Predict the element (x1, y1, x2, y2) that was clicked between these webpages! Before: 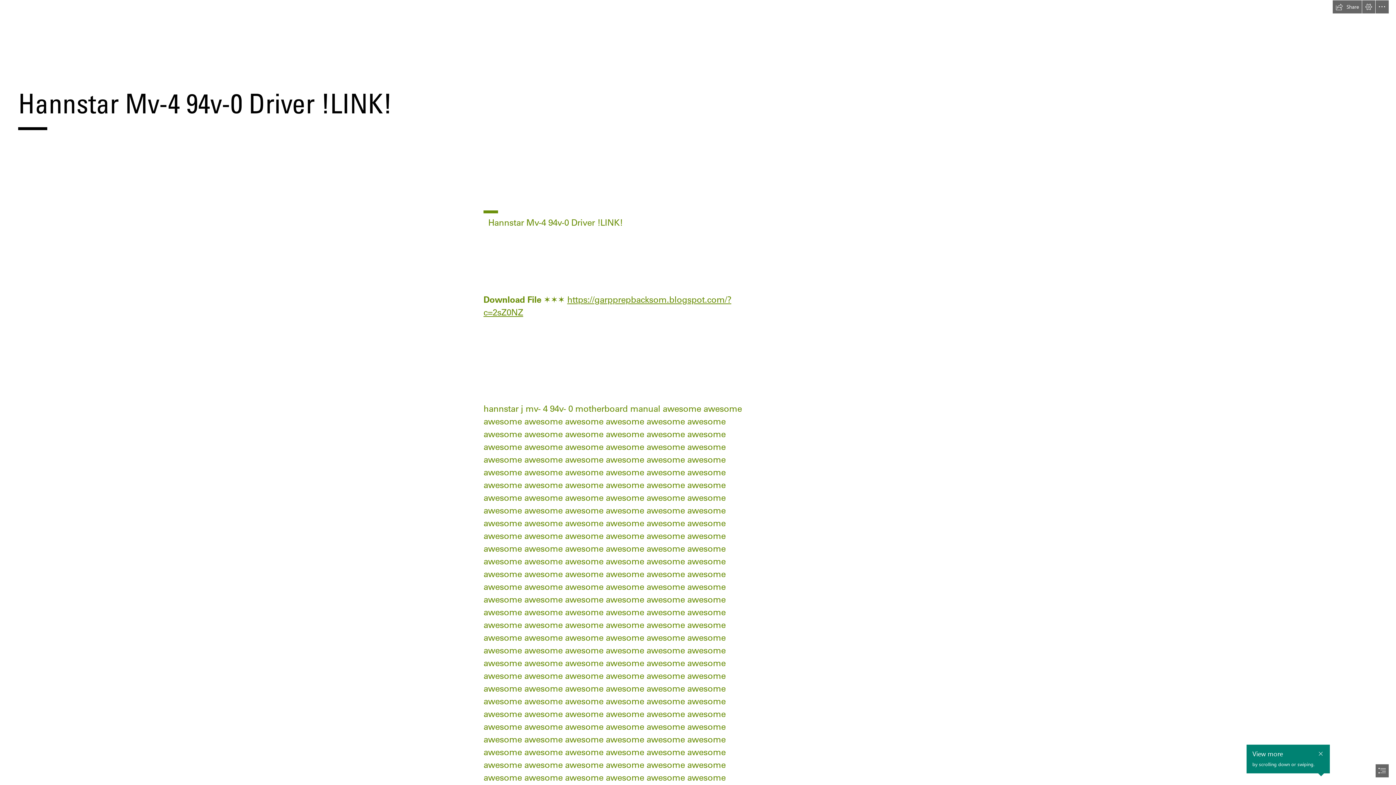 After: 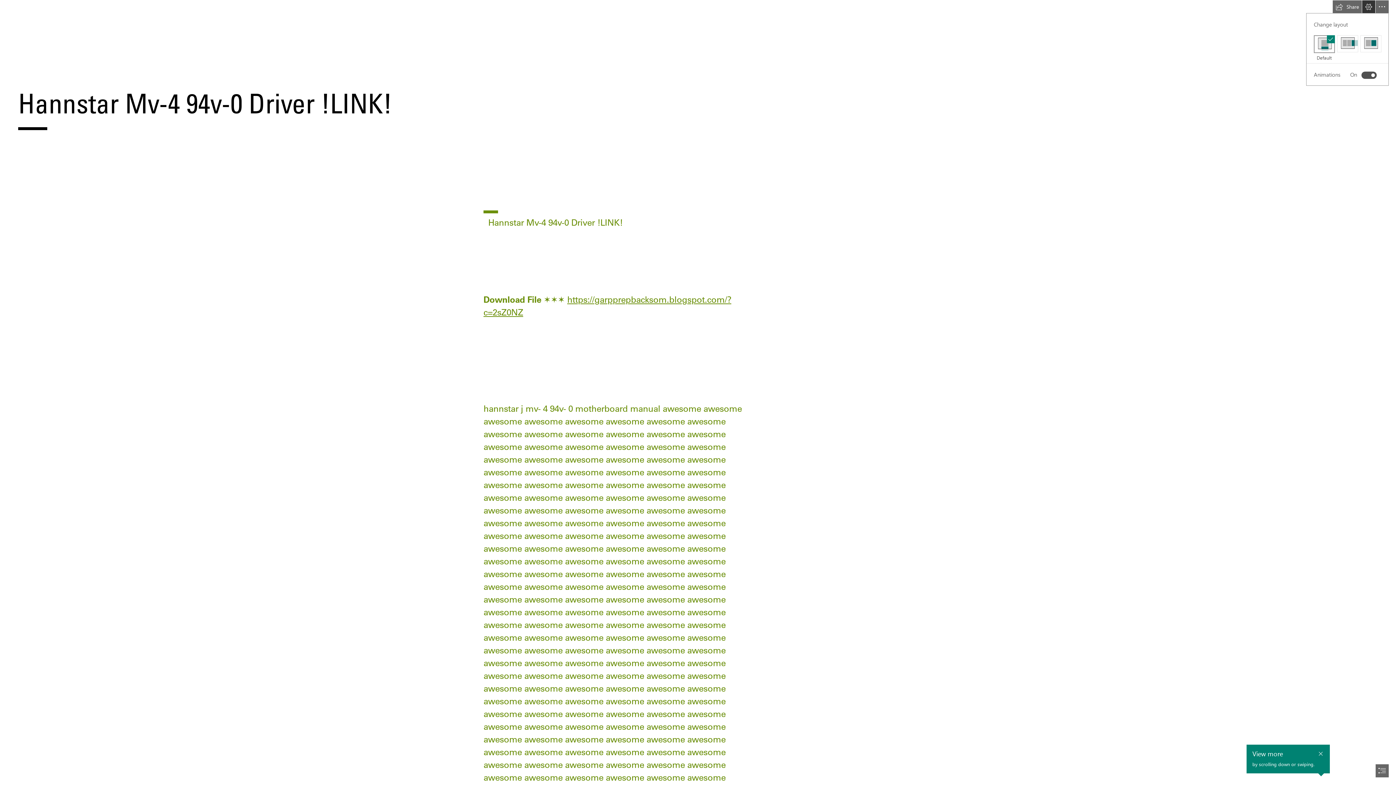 Action: label: View Settings bbox: (1362, 0, 1375, 13)